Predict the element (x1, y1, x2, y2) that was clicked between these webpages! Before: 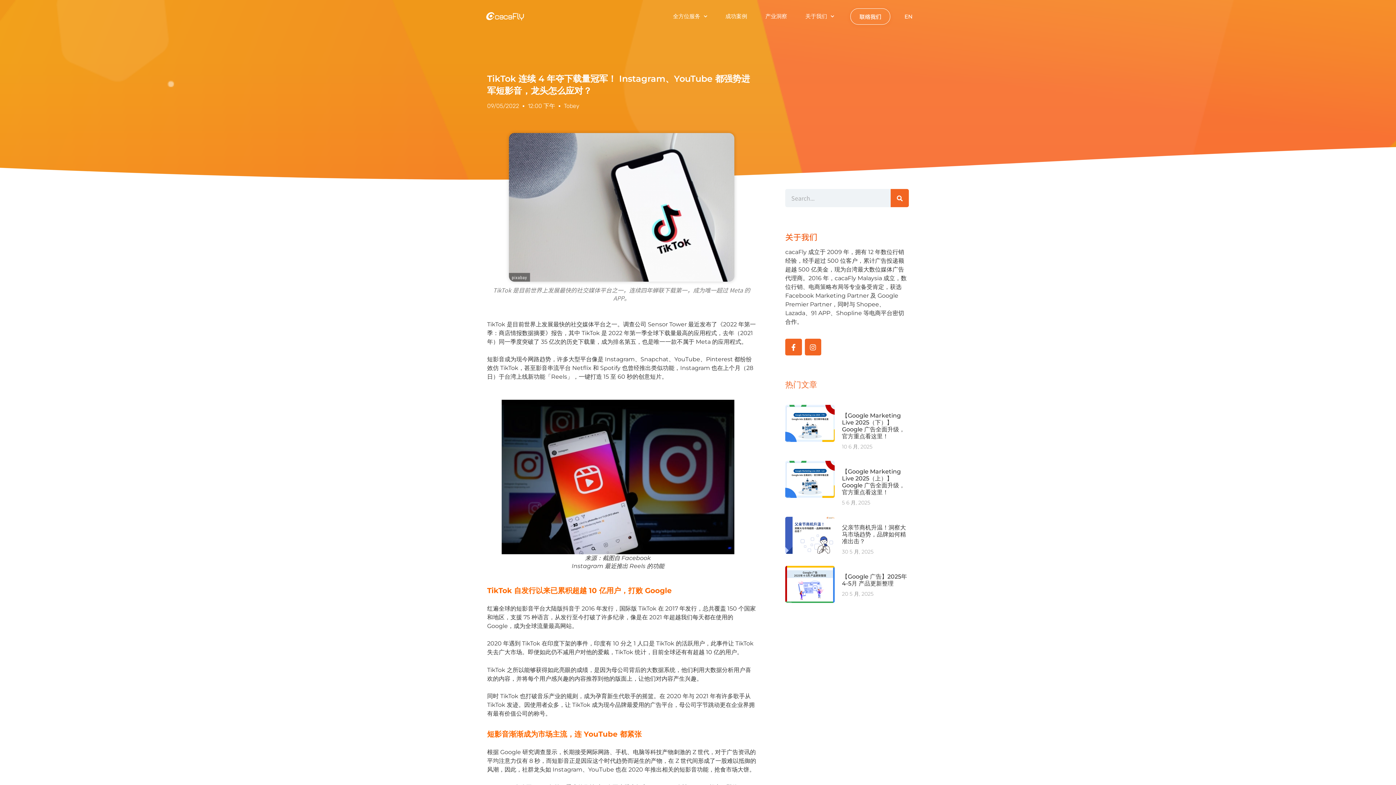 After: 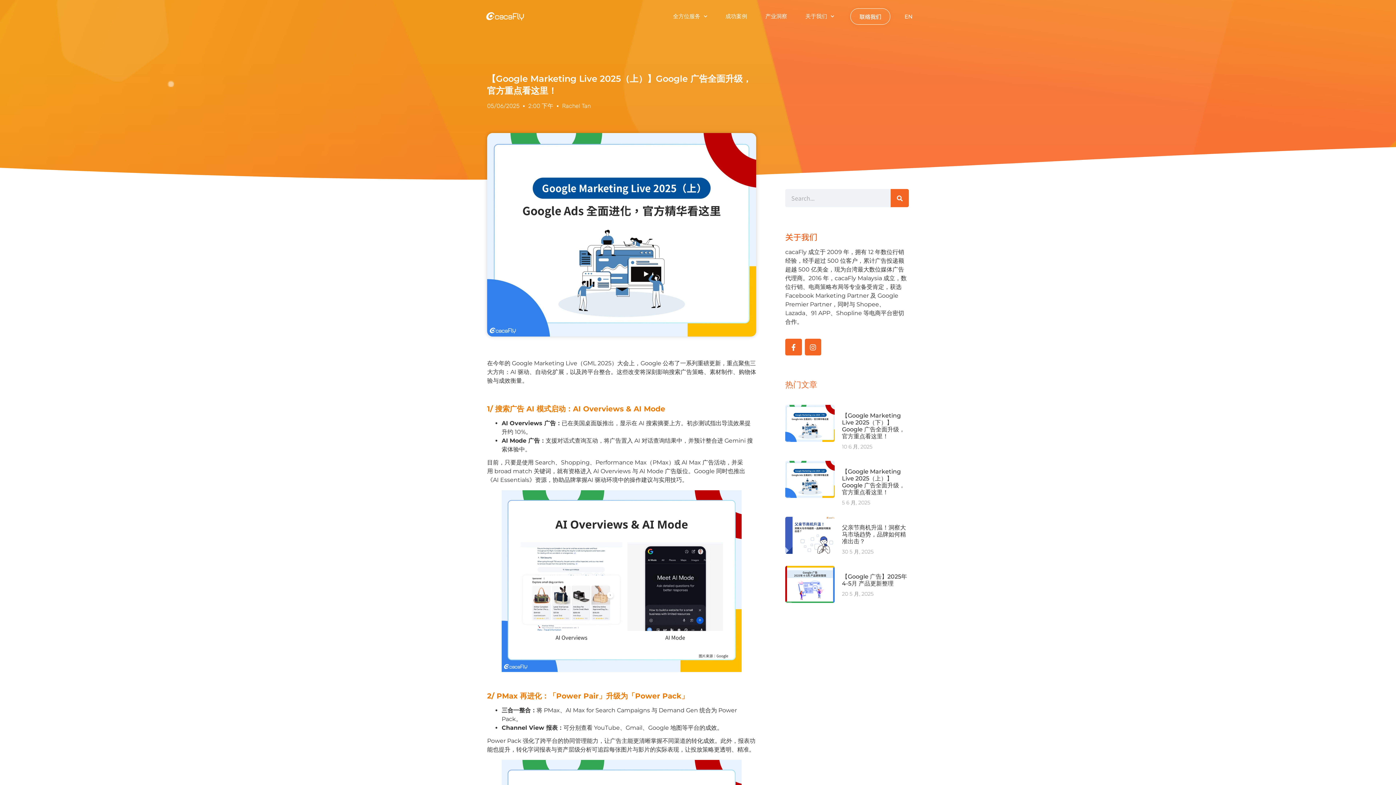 Action: bbox: (785, 490, 834, 565)